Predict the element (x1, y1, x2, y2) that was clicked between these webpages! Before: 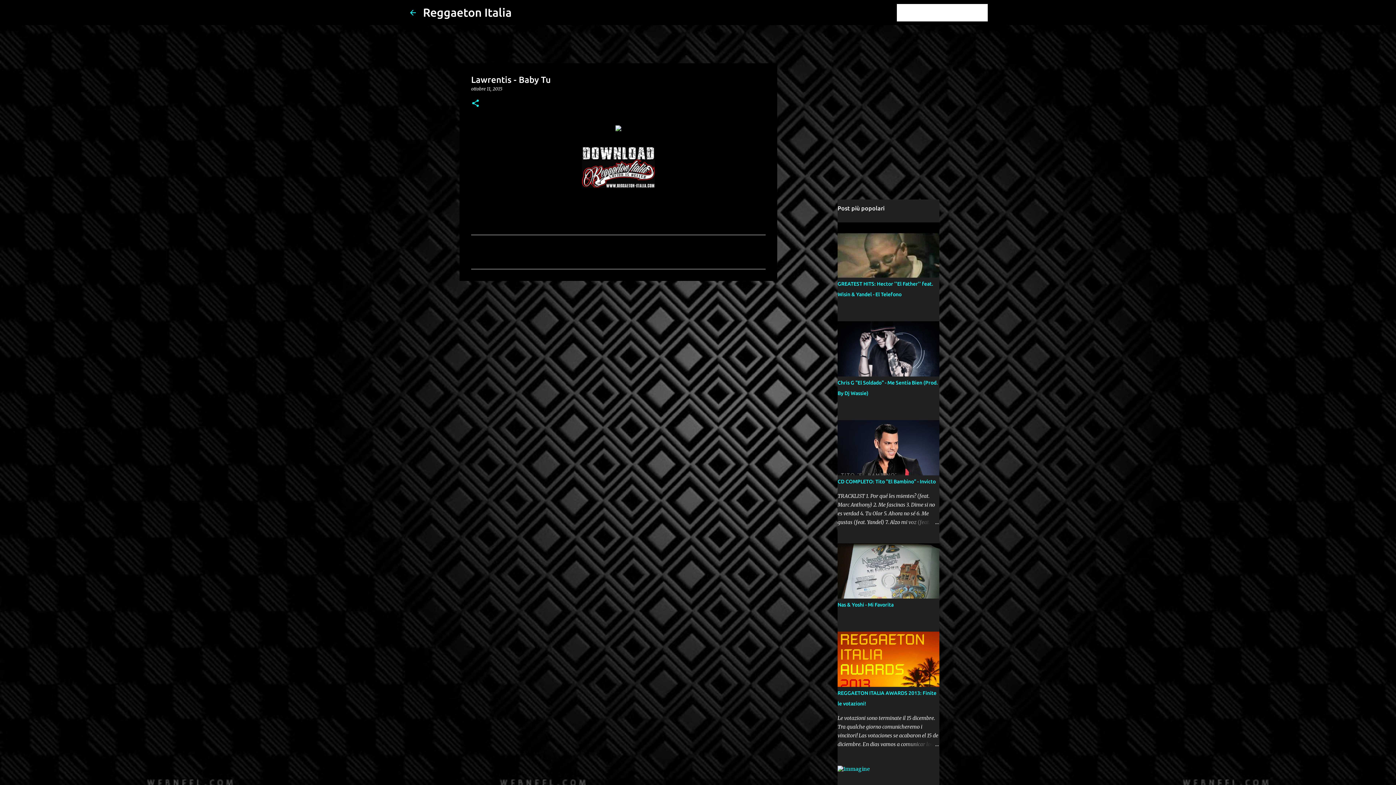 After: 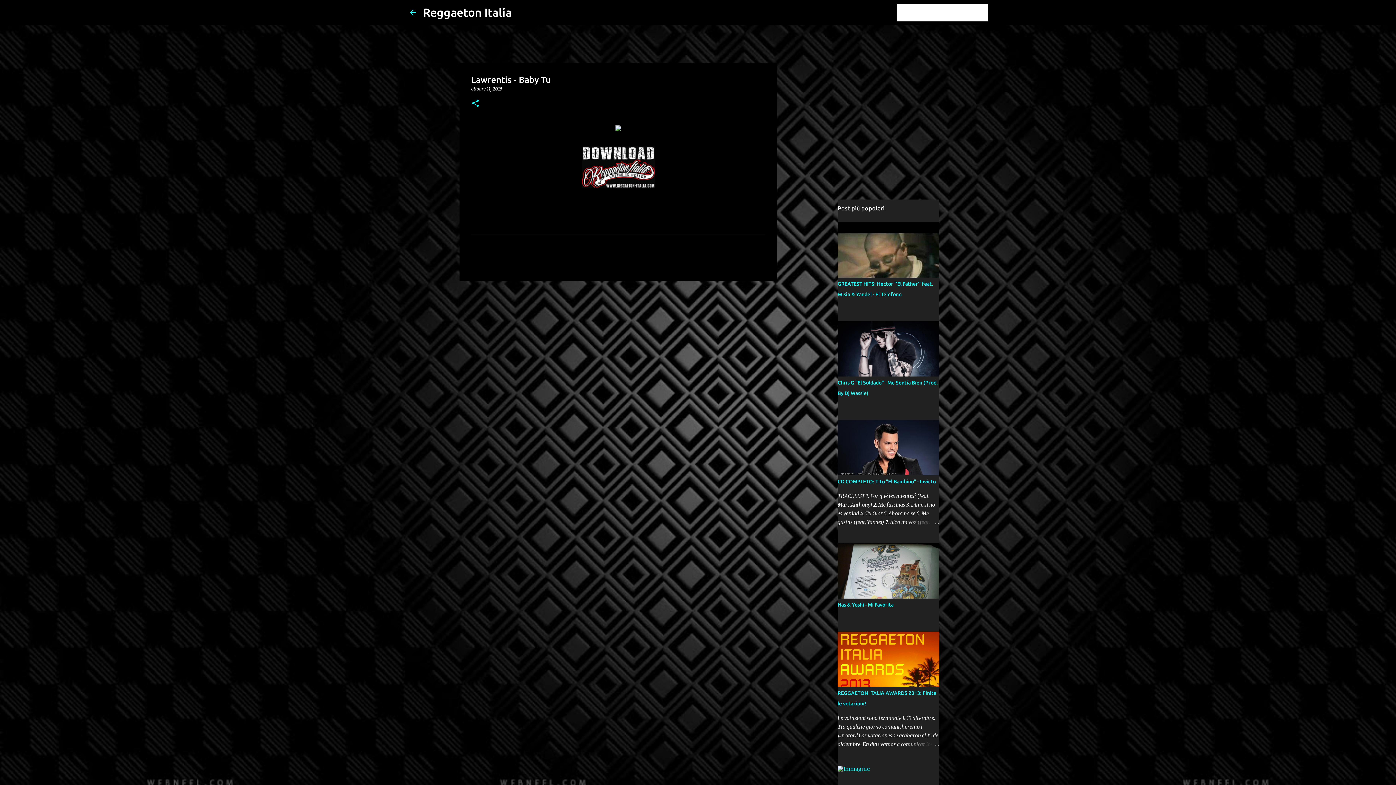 Action: label: ottobre 11, 2015 bbox: (471, 86, 502, 91)